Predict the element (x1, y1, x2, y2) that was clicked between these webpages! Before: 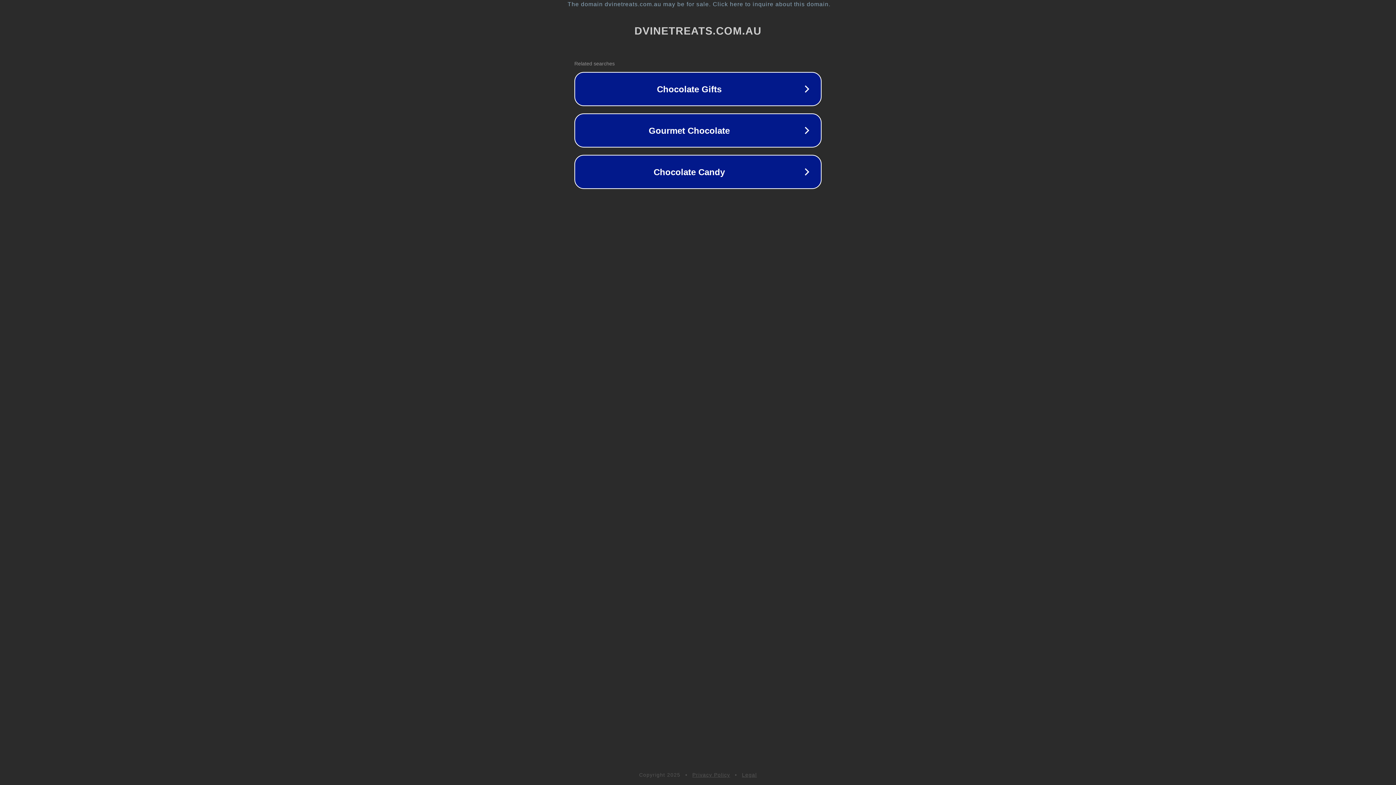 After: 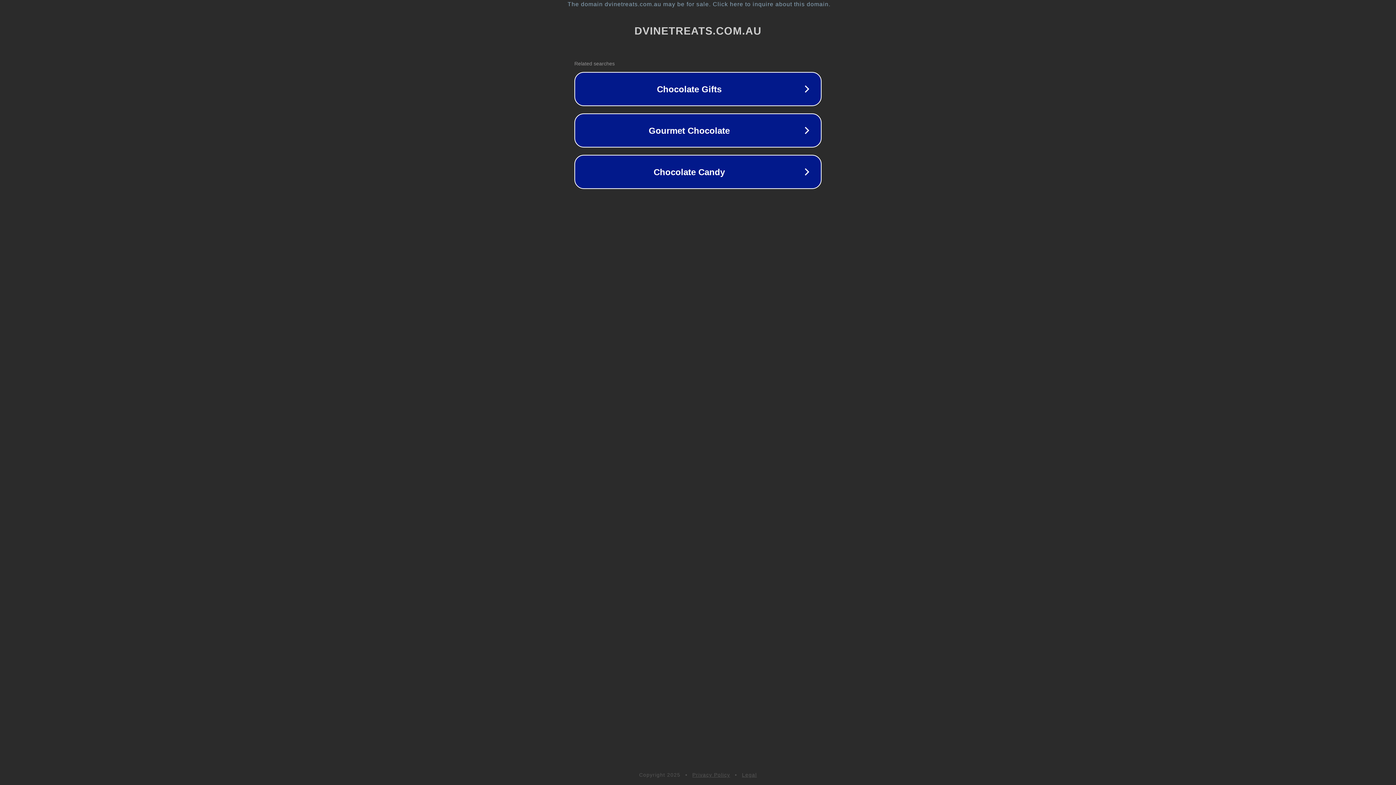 Action: bbox: (692, 772, 730, 778) label: Privacy Policy